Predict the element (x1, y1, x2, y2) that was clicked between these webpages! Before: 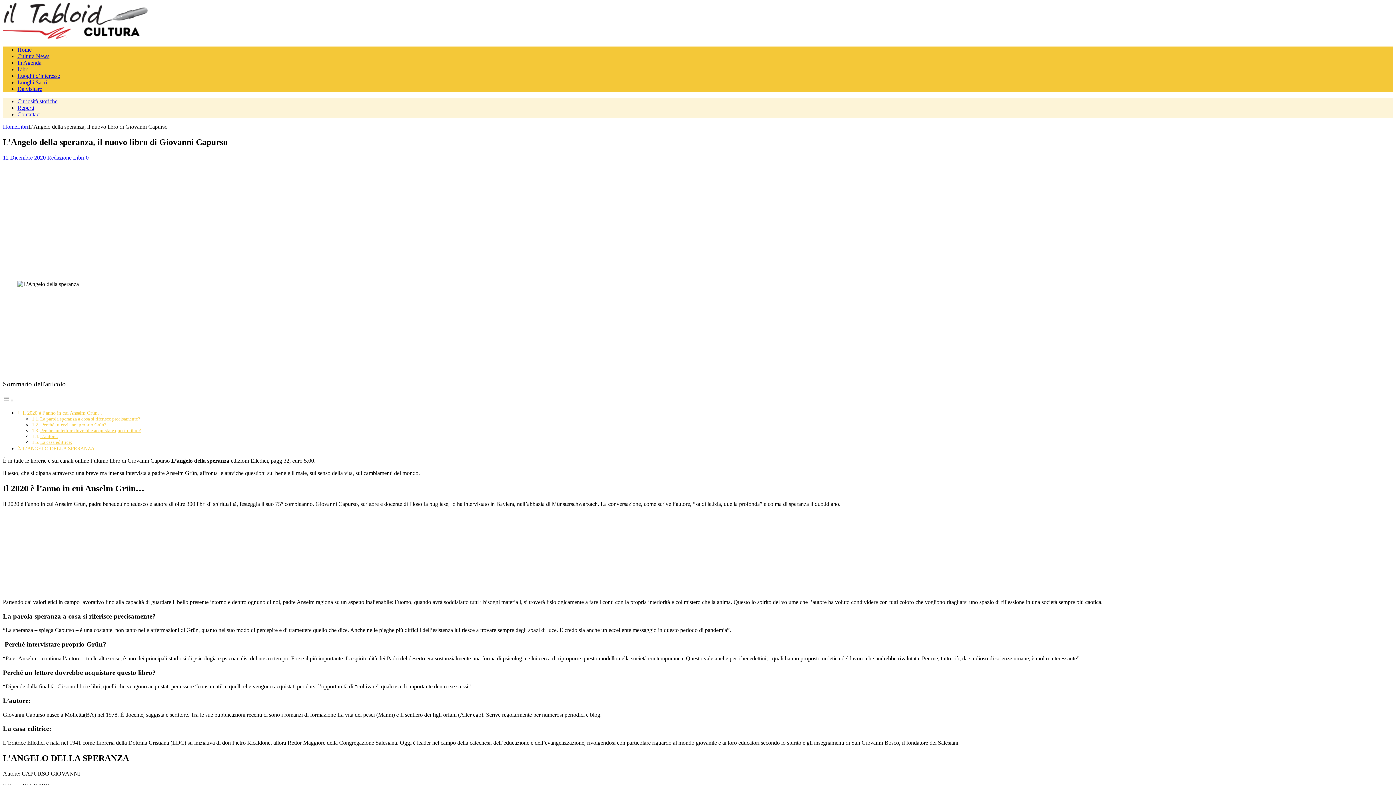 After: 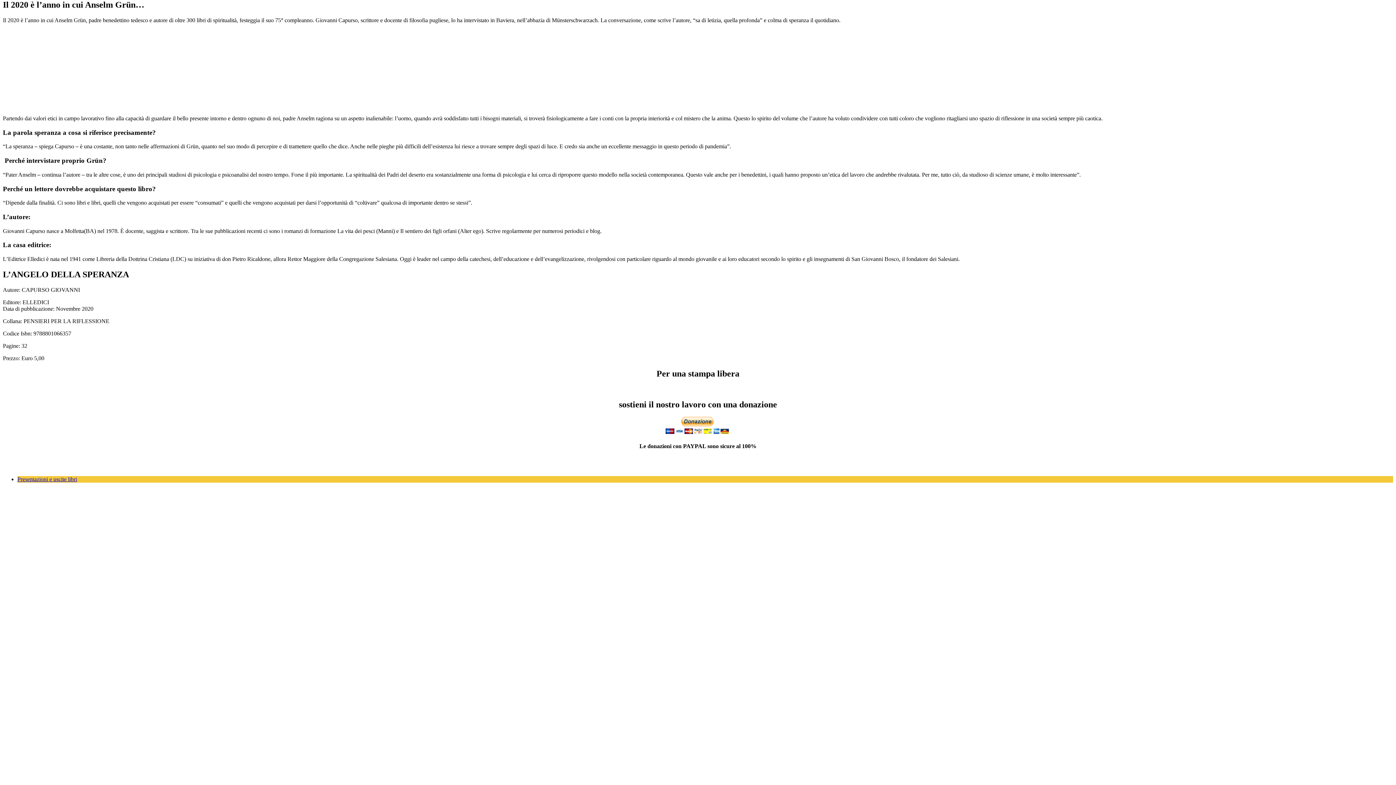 Action: label: Il 2020 è l’anno in cui Anselm Grün… bbox: (22, 410, 102, 416)